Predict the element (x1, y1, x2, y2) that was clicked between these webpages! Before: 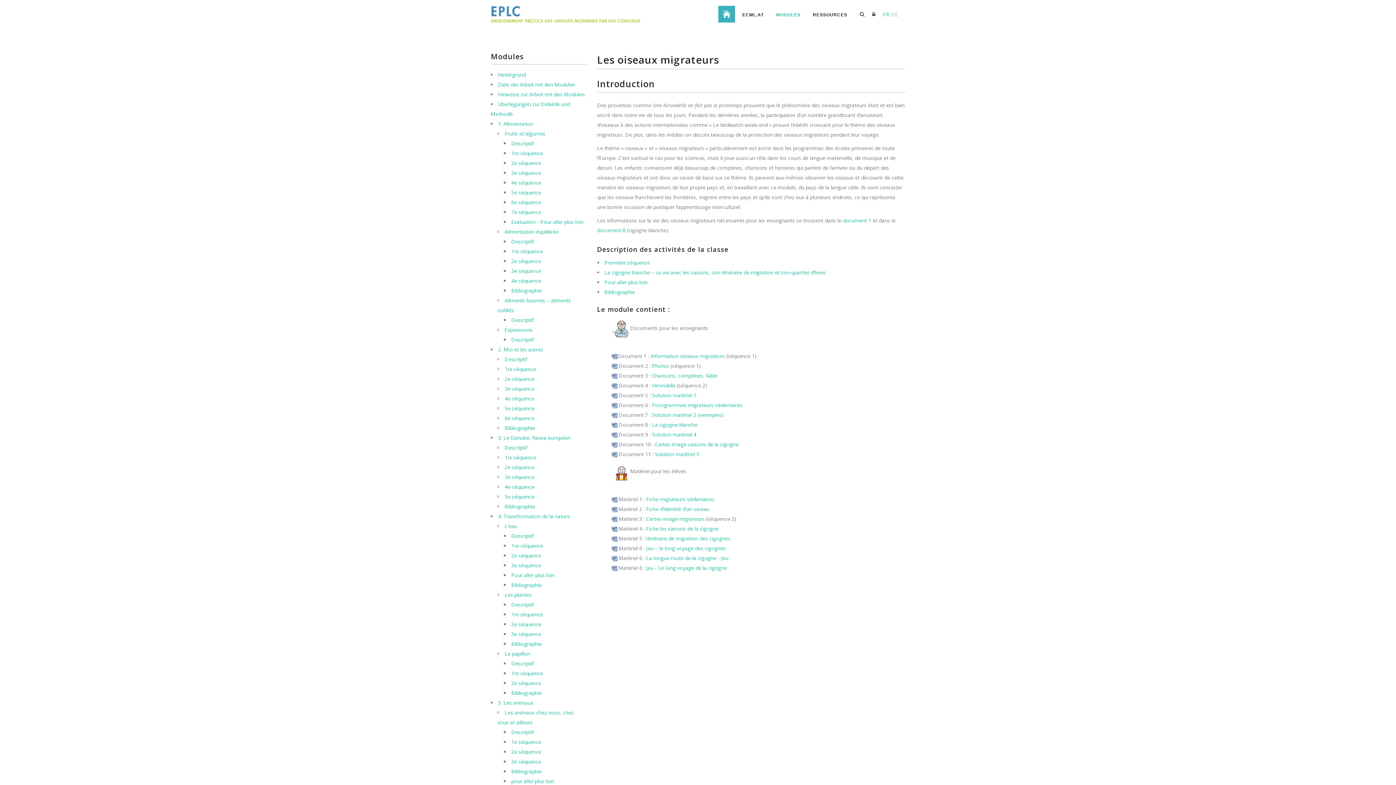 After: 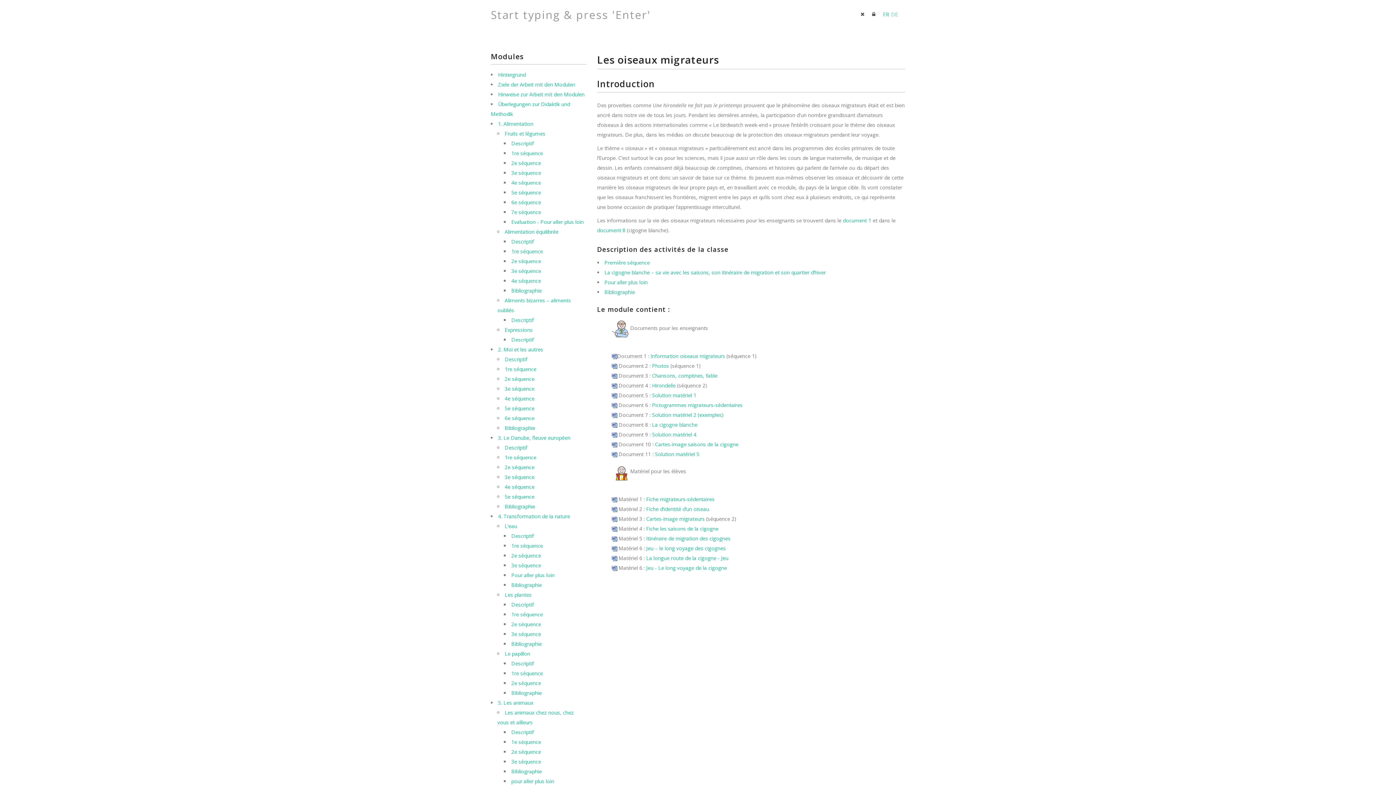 Action: bbox: (860, 0, 864, 29)